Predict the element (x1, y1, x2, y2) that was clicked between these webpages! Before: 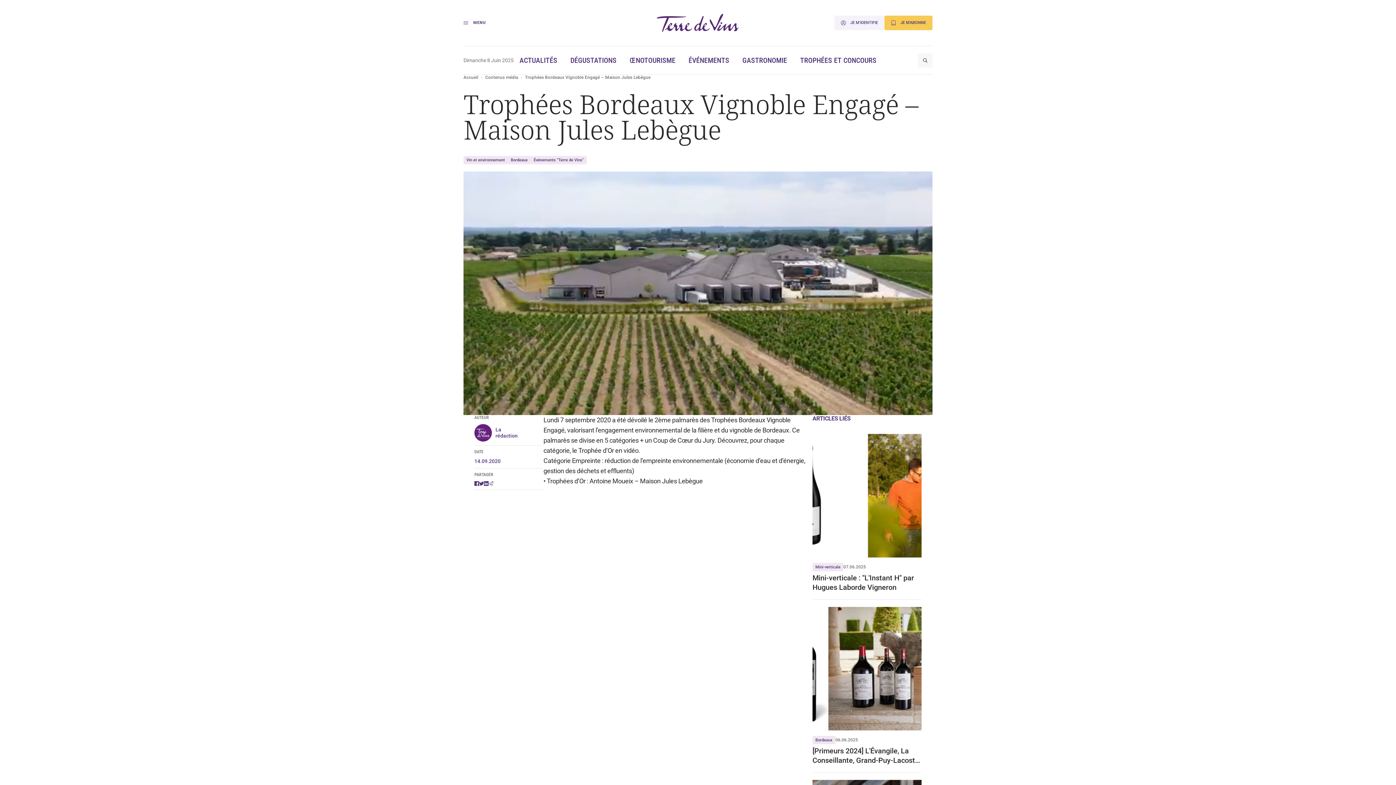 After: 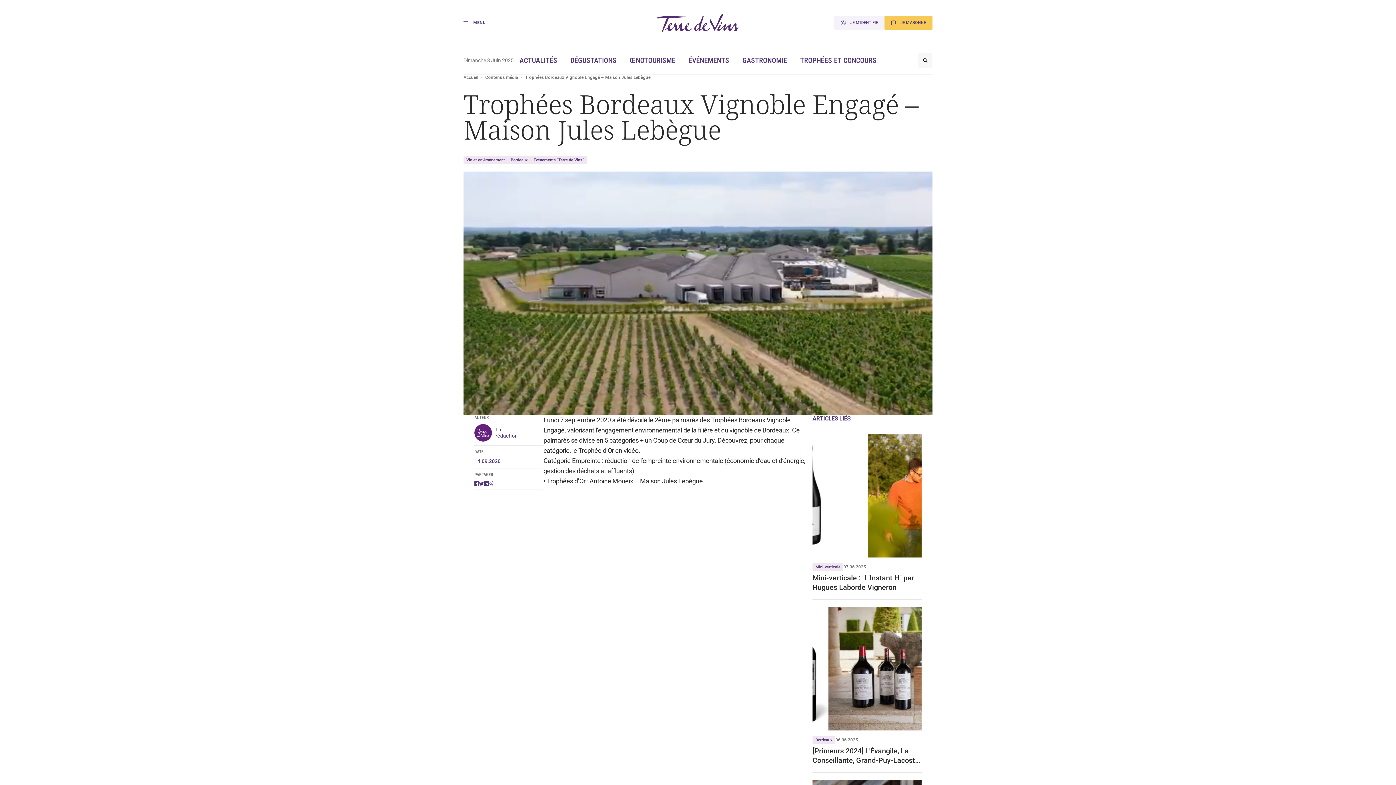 Action: bbox: (474, 481, 479, 486)